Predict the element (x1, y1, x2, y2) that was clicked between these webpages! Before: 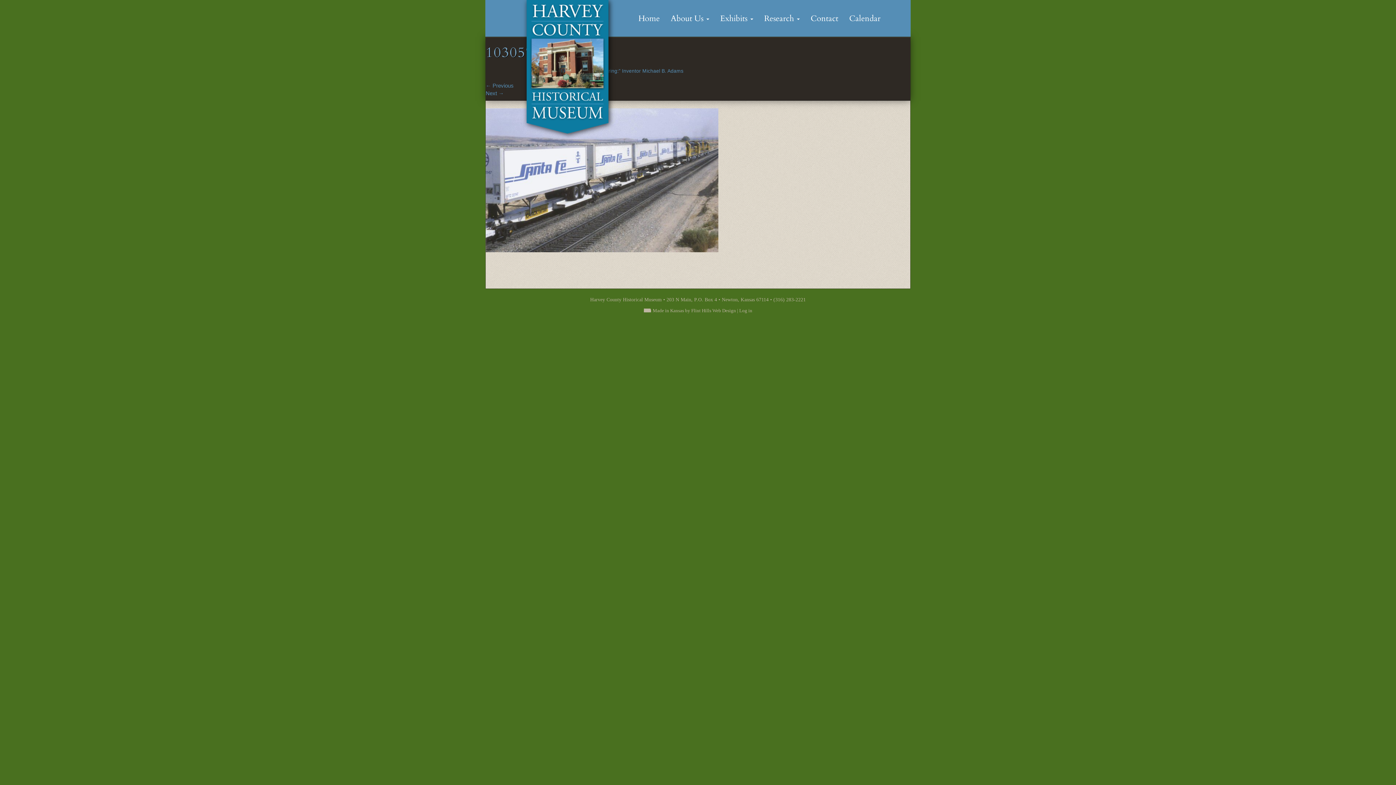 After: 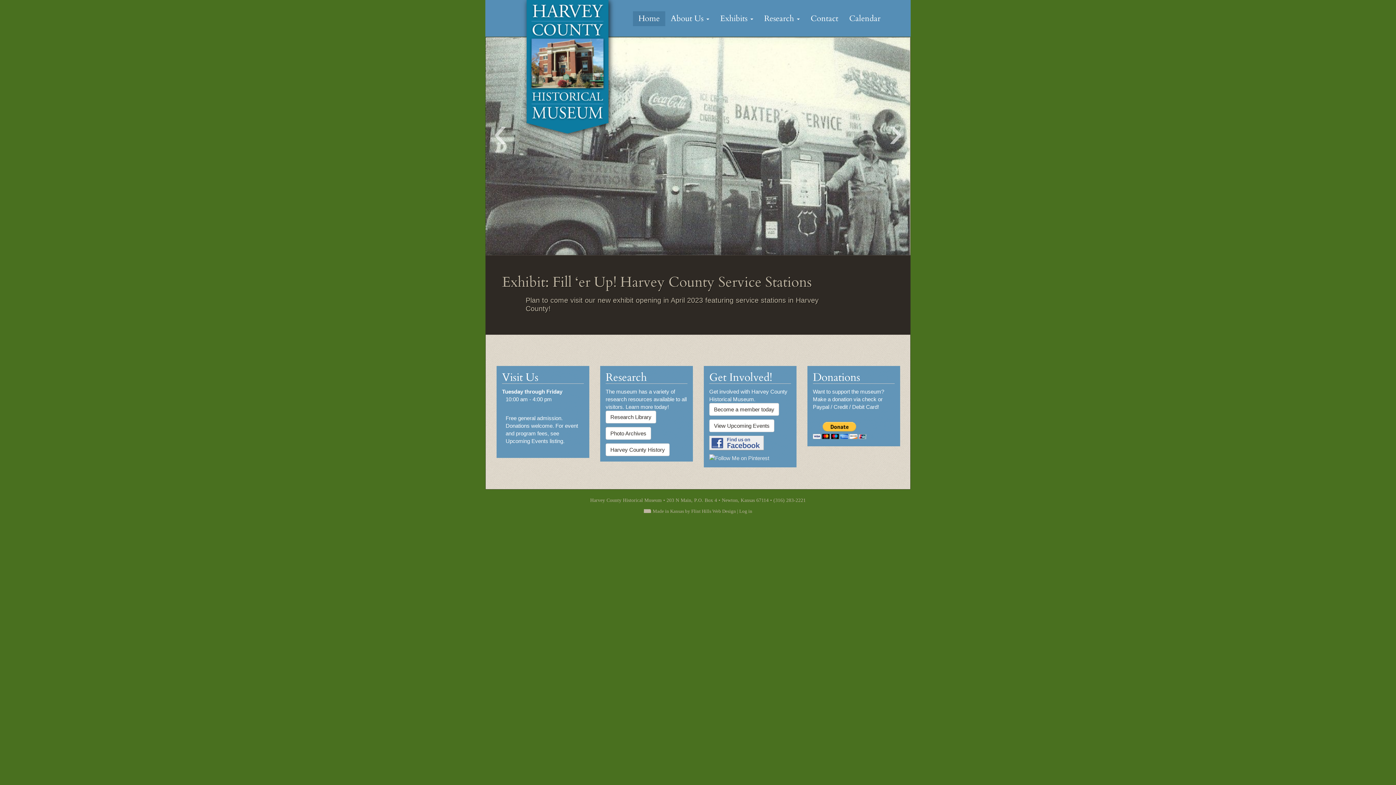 Action: bbox: (633, 11, 665, 26) label: Home